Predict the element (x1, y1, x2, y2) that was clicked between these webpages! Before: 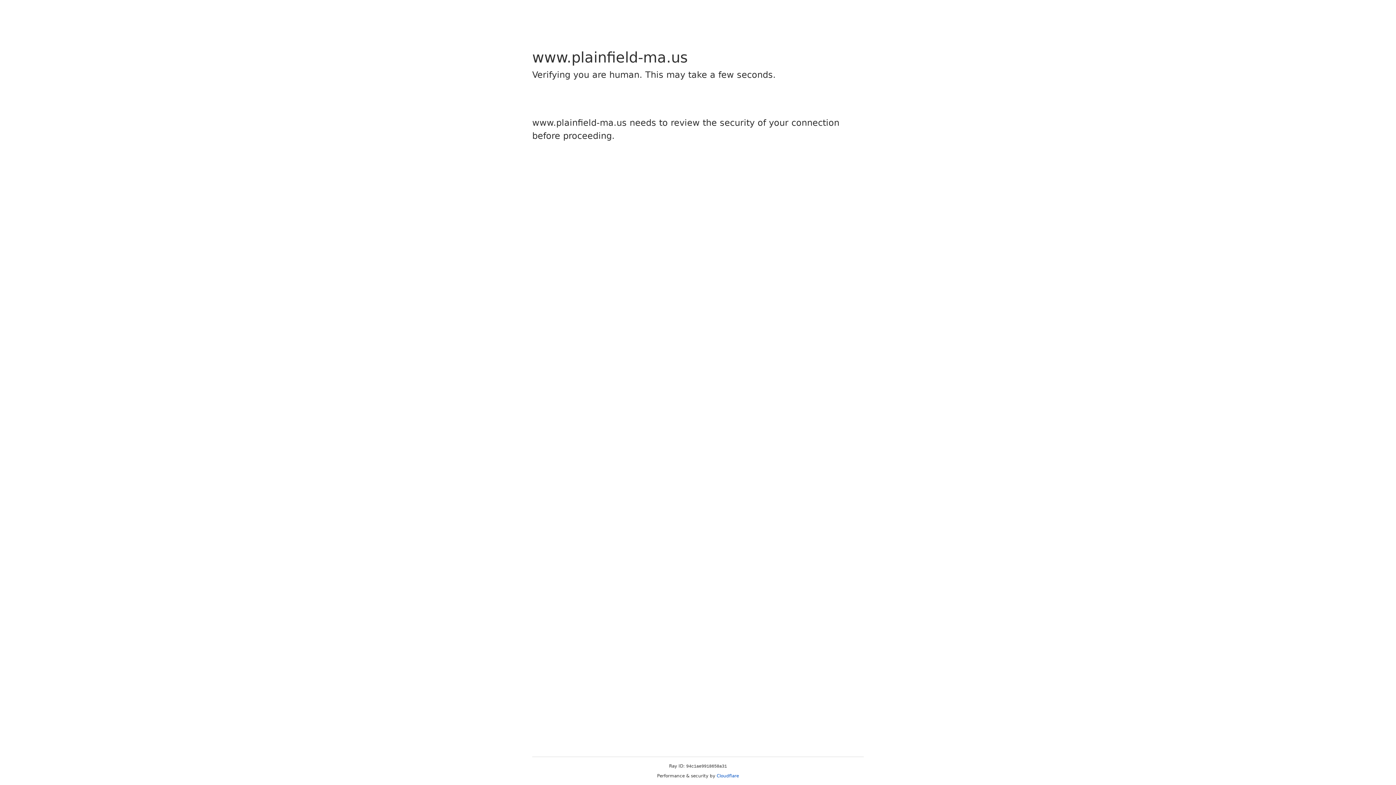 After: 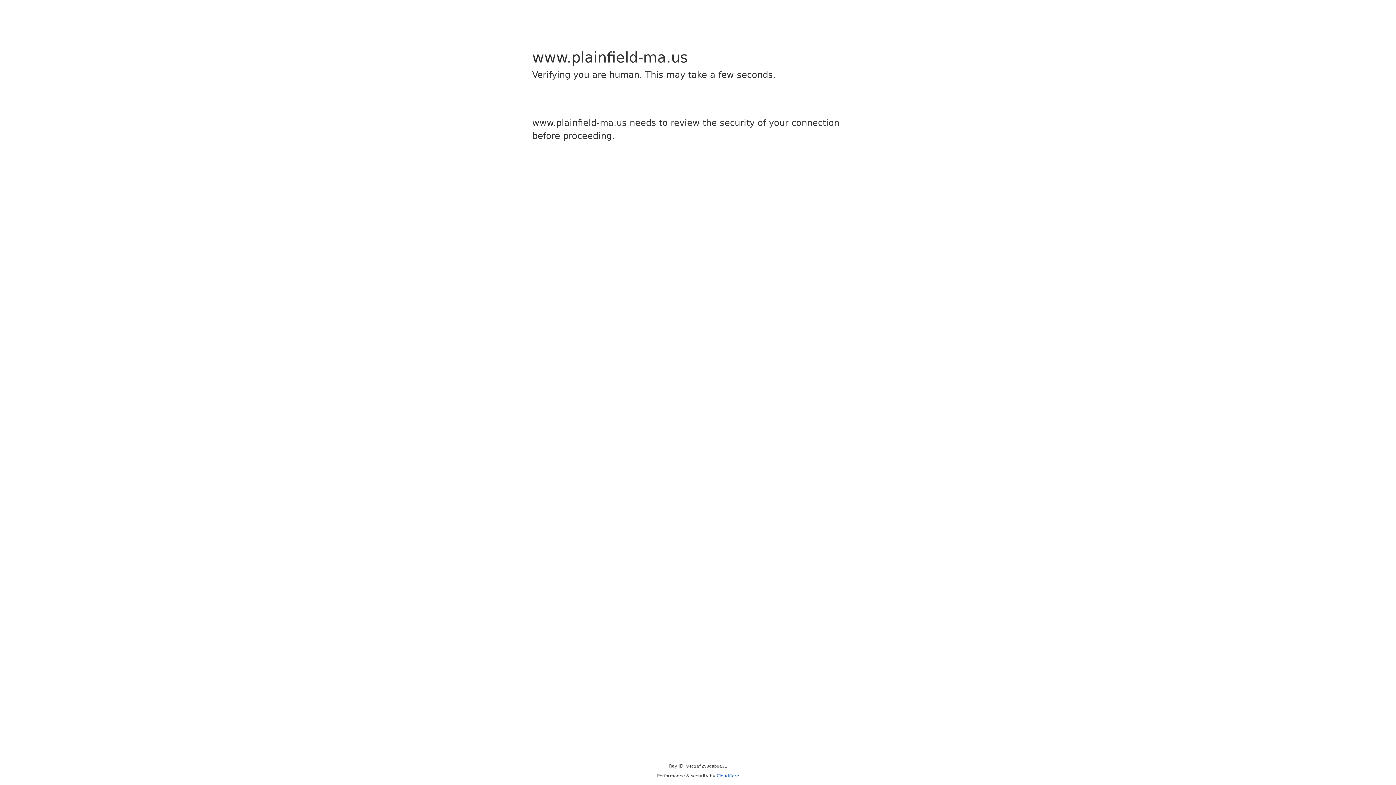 Action: label: Cloudflare bbox: (716, 773, 739, 778)